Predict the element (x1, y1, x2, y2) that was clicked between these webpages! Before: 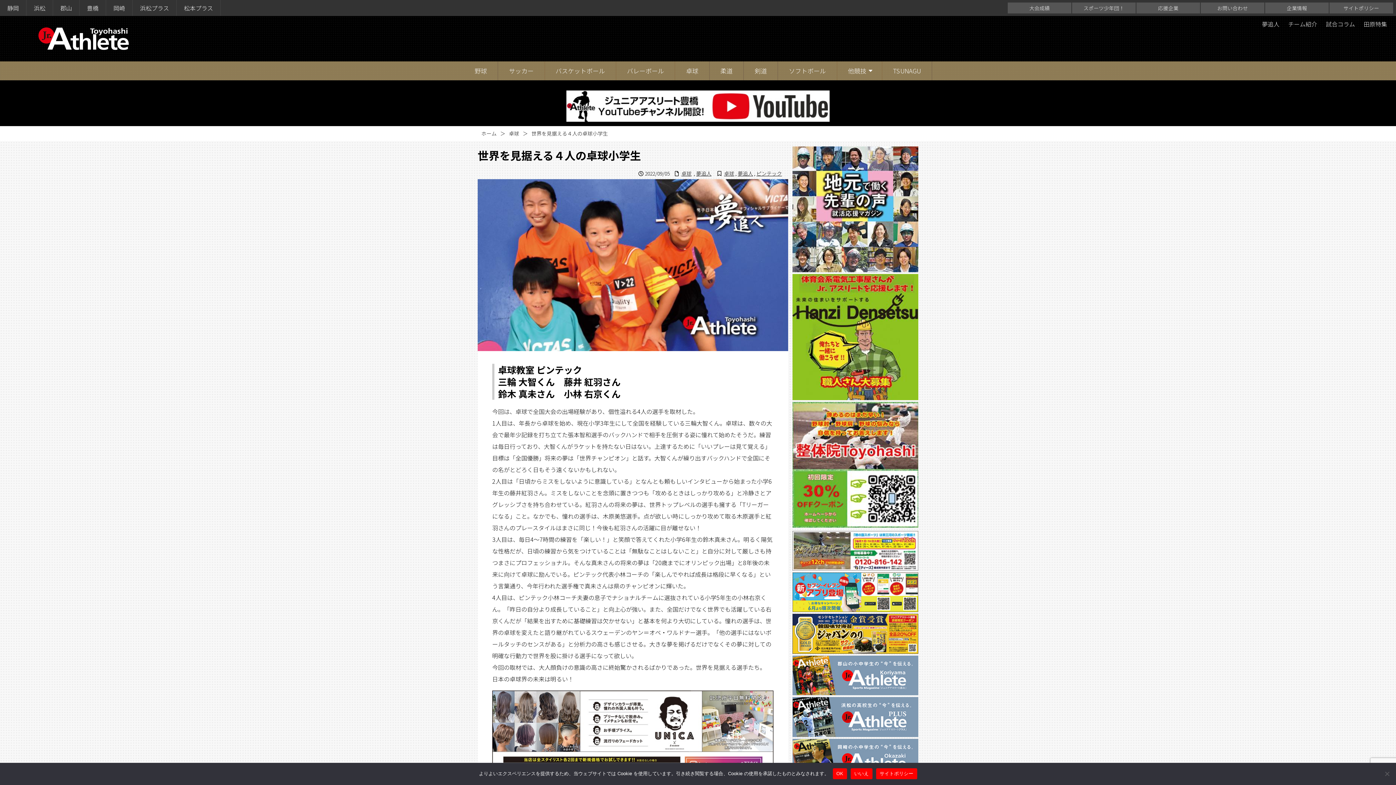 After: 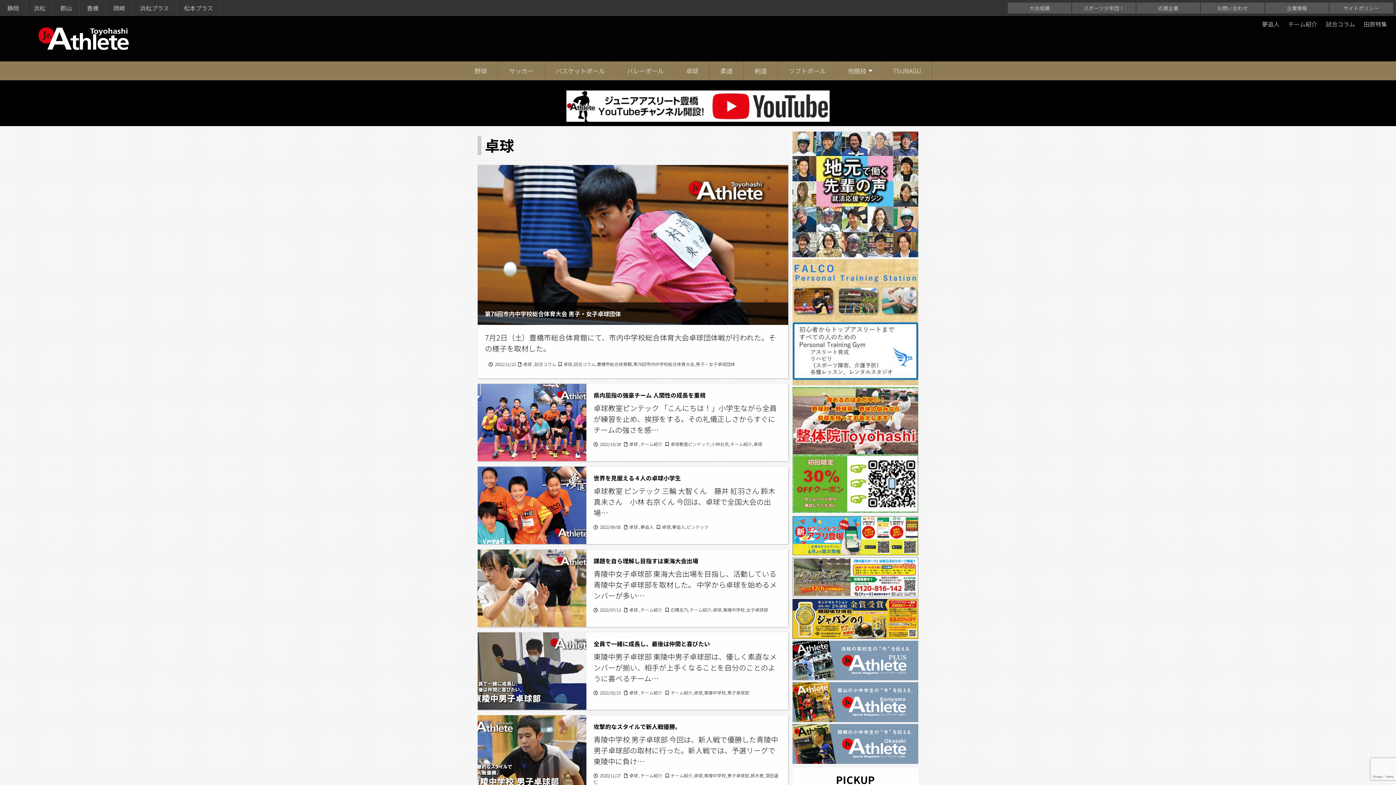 Action: bbox: (724, 169, 734, 177) label: 卓球